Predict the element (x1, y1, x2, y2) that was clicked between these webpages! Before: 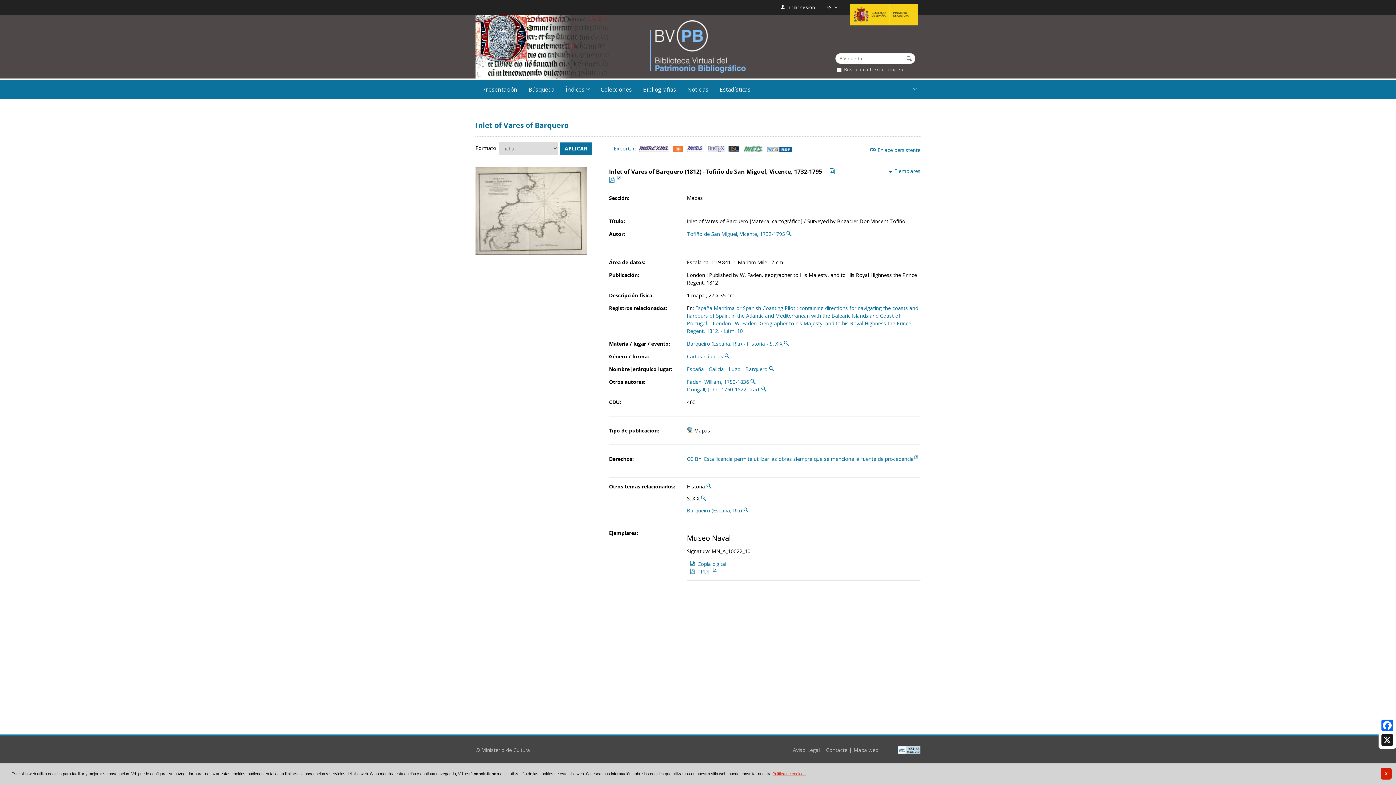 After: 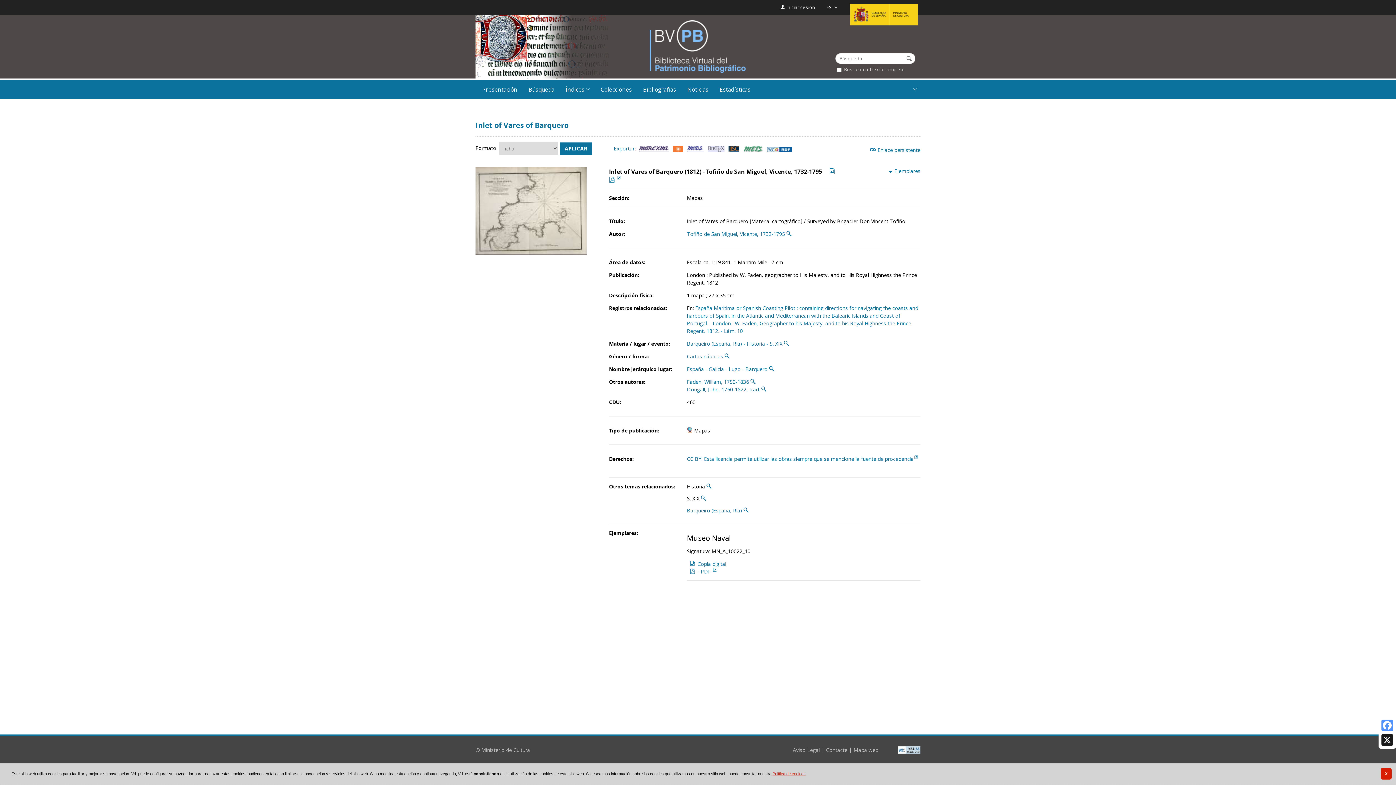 Action: label: Facebook bbox: (1380, 718, 1394, 733)